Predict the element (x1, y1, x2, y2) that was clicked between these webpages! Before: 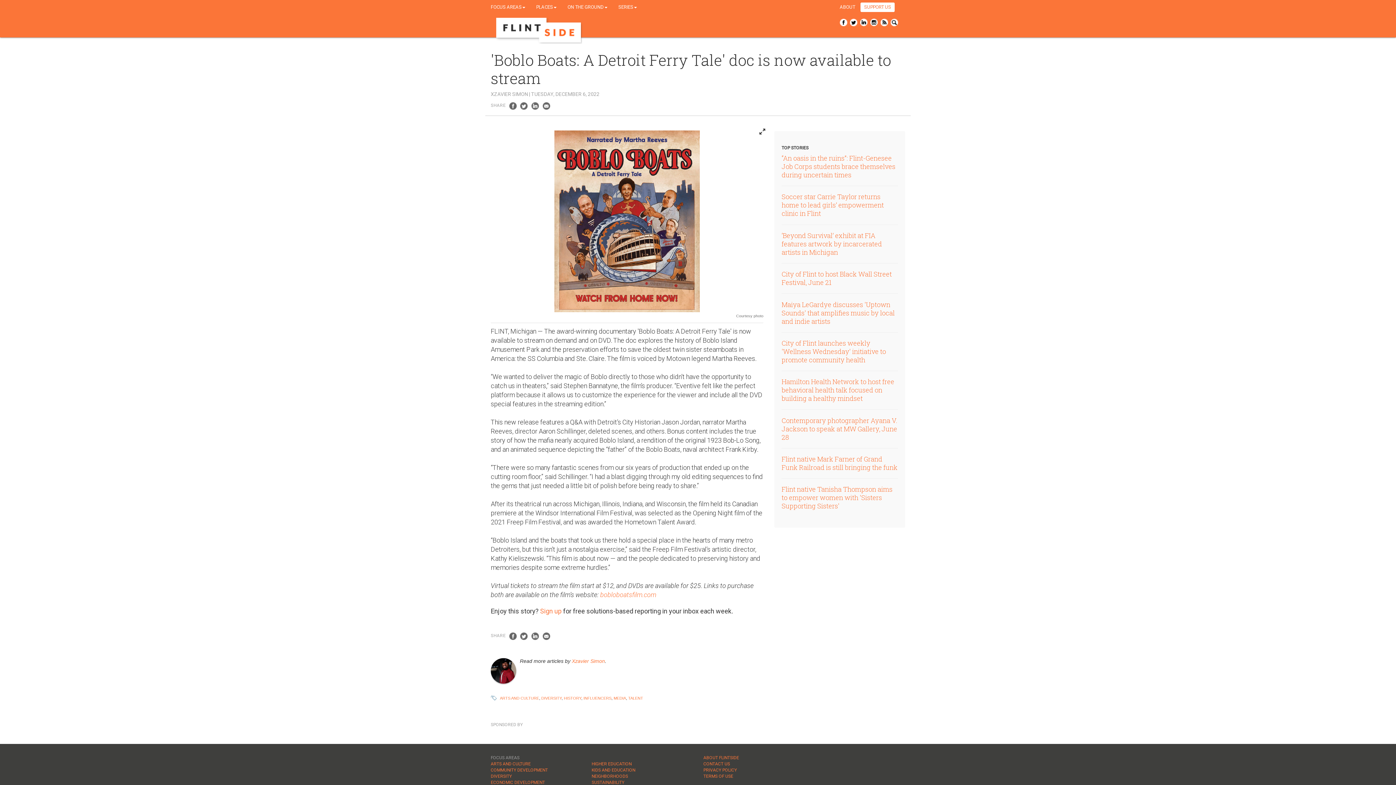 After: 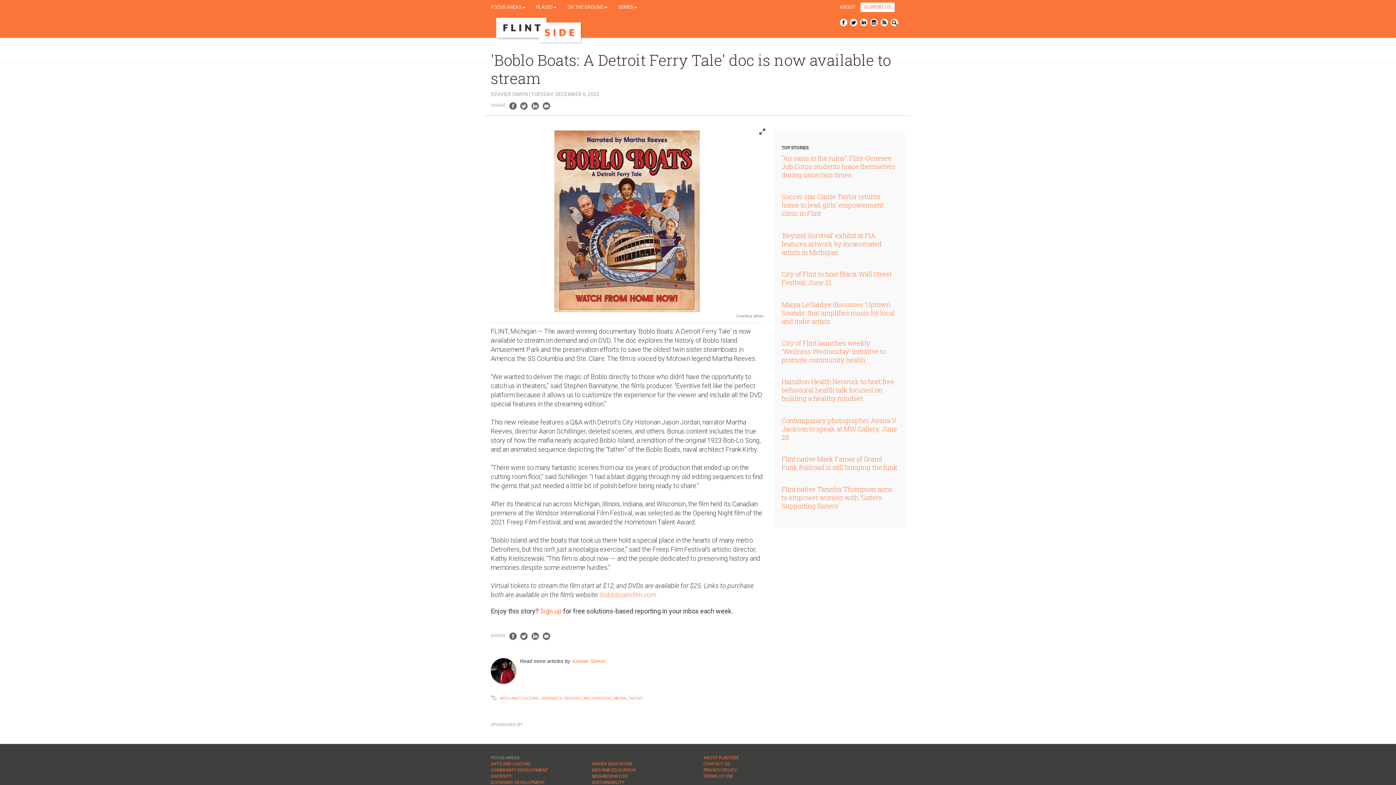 Action: bbox: (850, 18, 859, 26)